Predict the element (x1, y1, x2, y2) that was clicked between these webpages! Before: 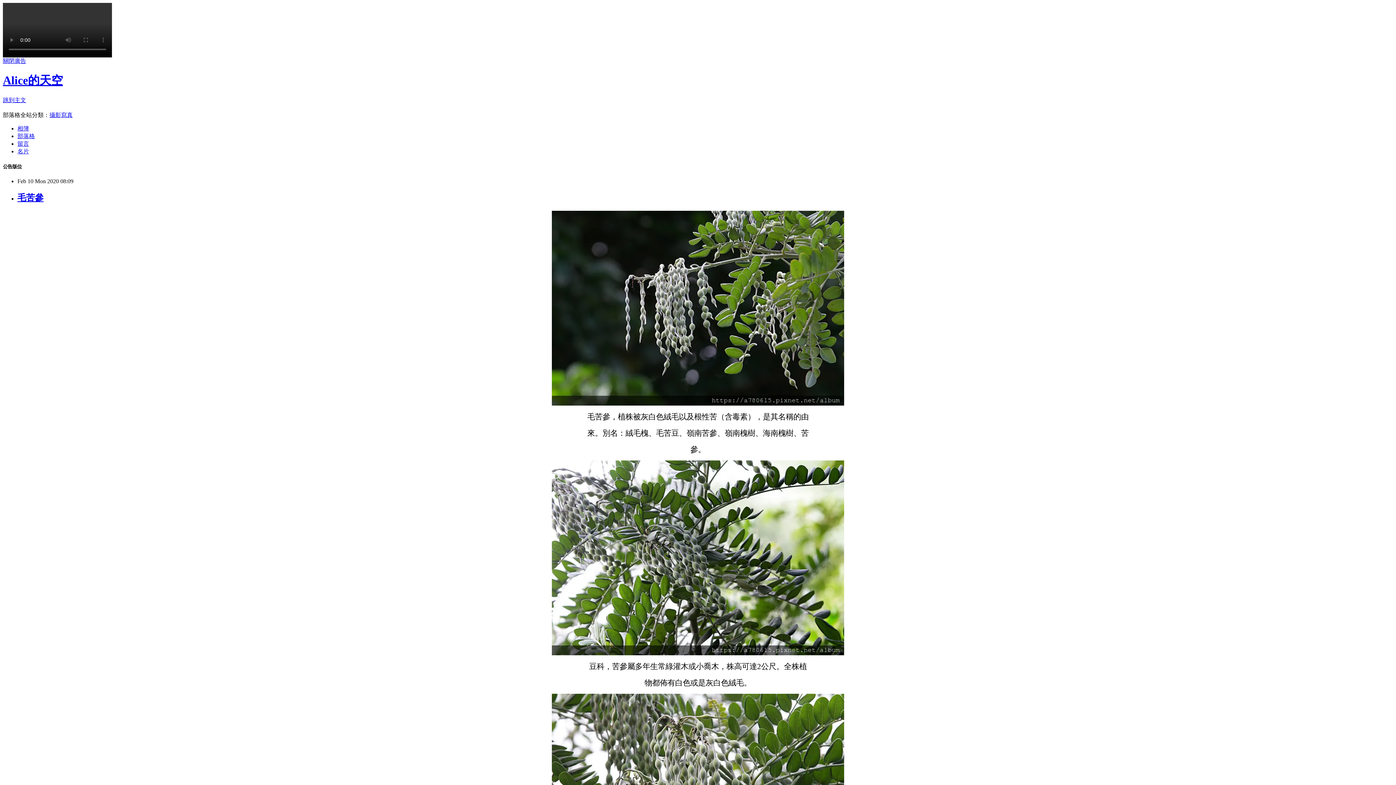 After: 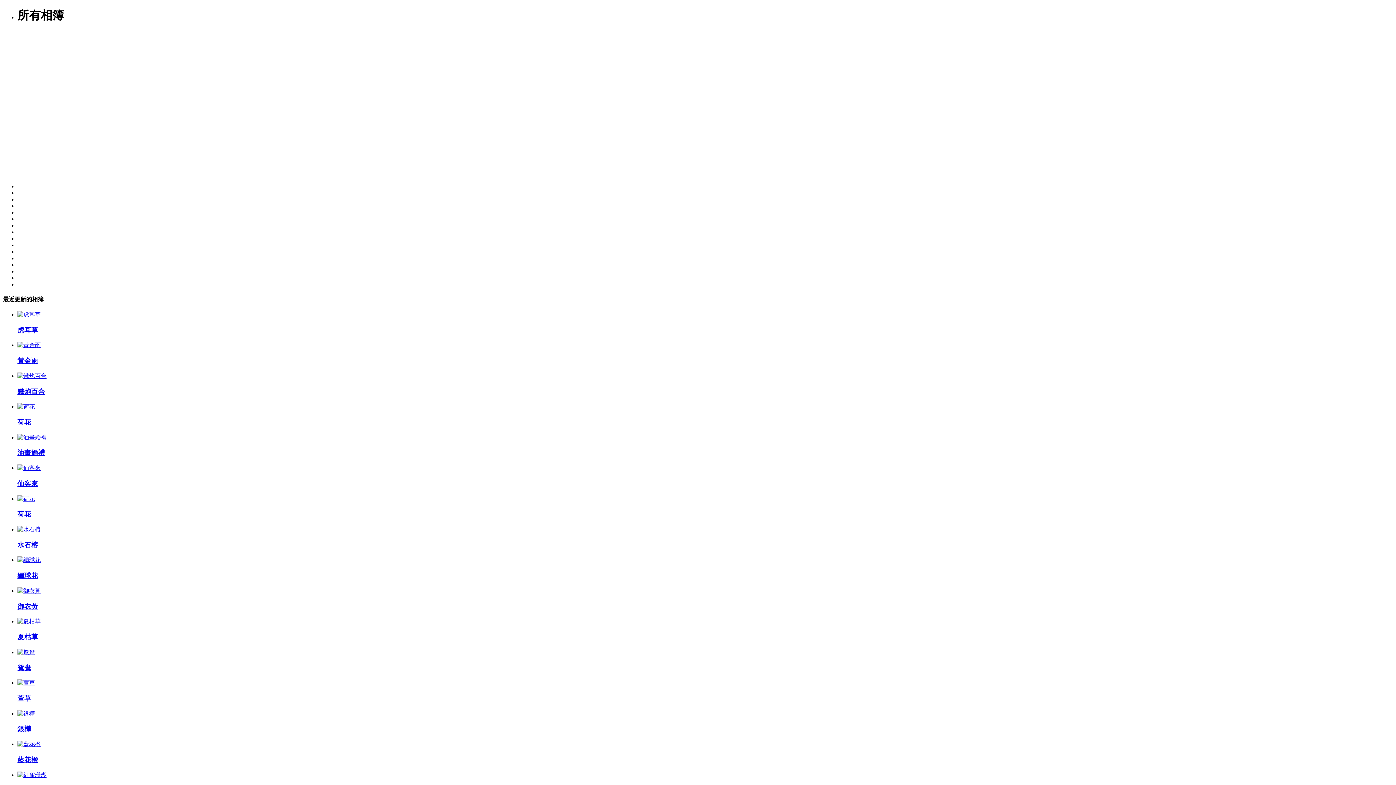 Action: bbox: (17, 125, 29, 131) label: 相簿